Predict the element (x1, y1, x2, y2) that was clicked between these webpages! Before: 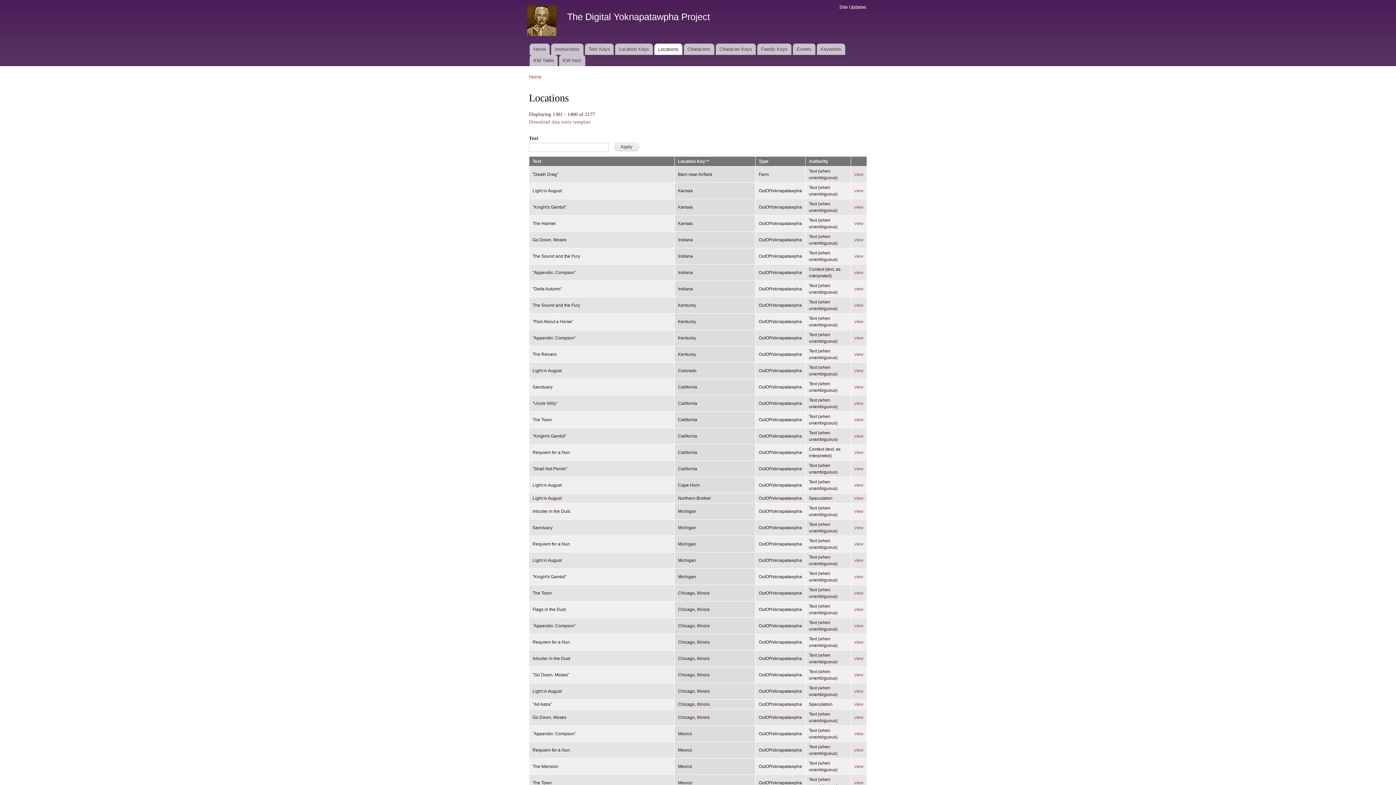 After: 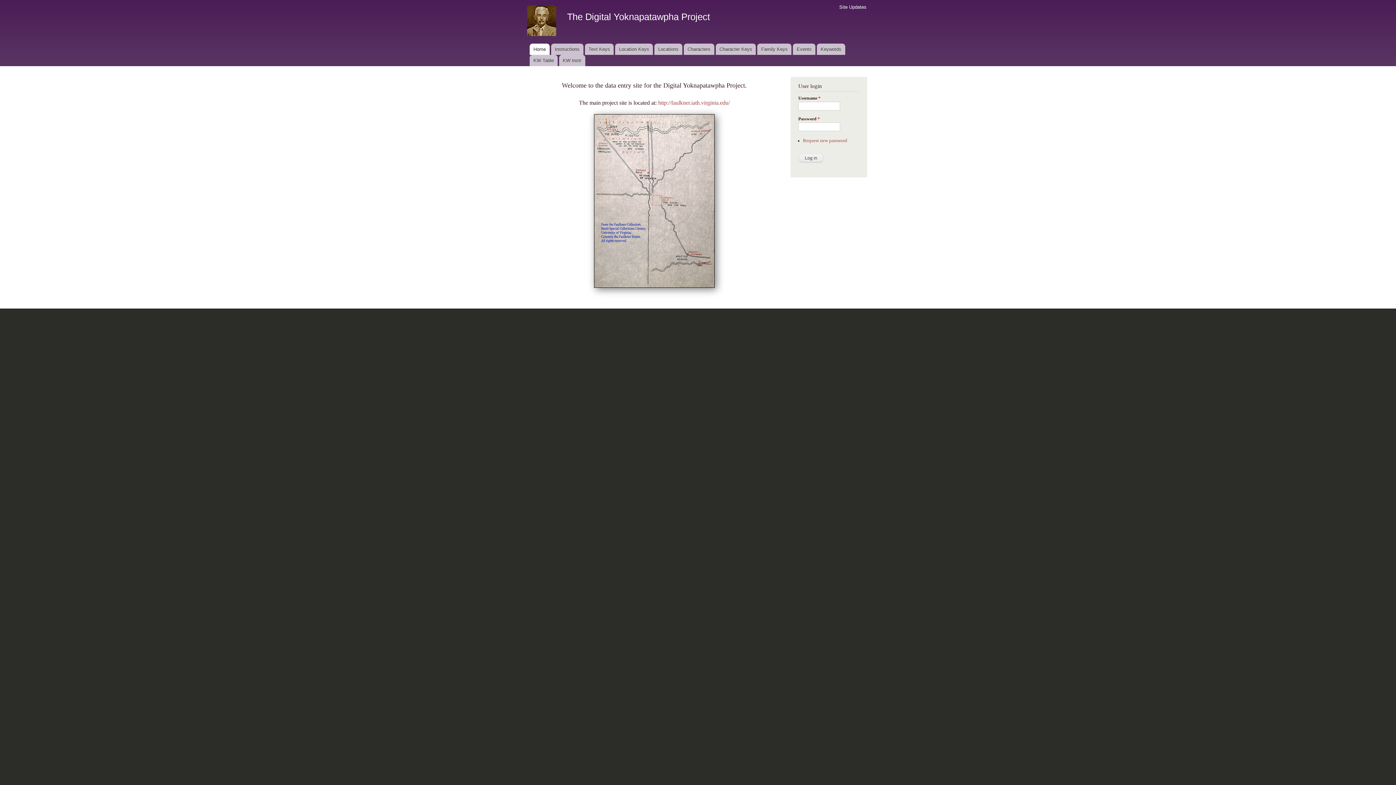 Action: bbox: (529, 43, 549, 54) label: Home